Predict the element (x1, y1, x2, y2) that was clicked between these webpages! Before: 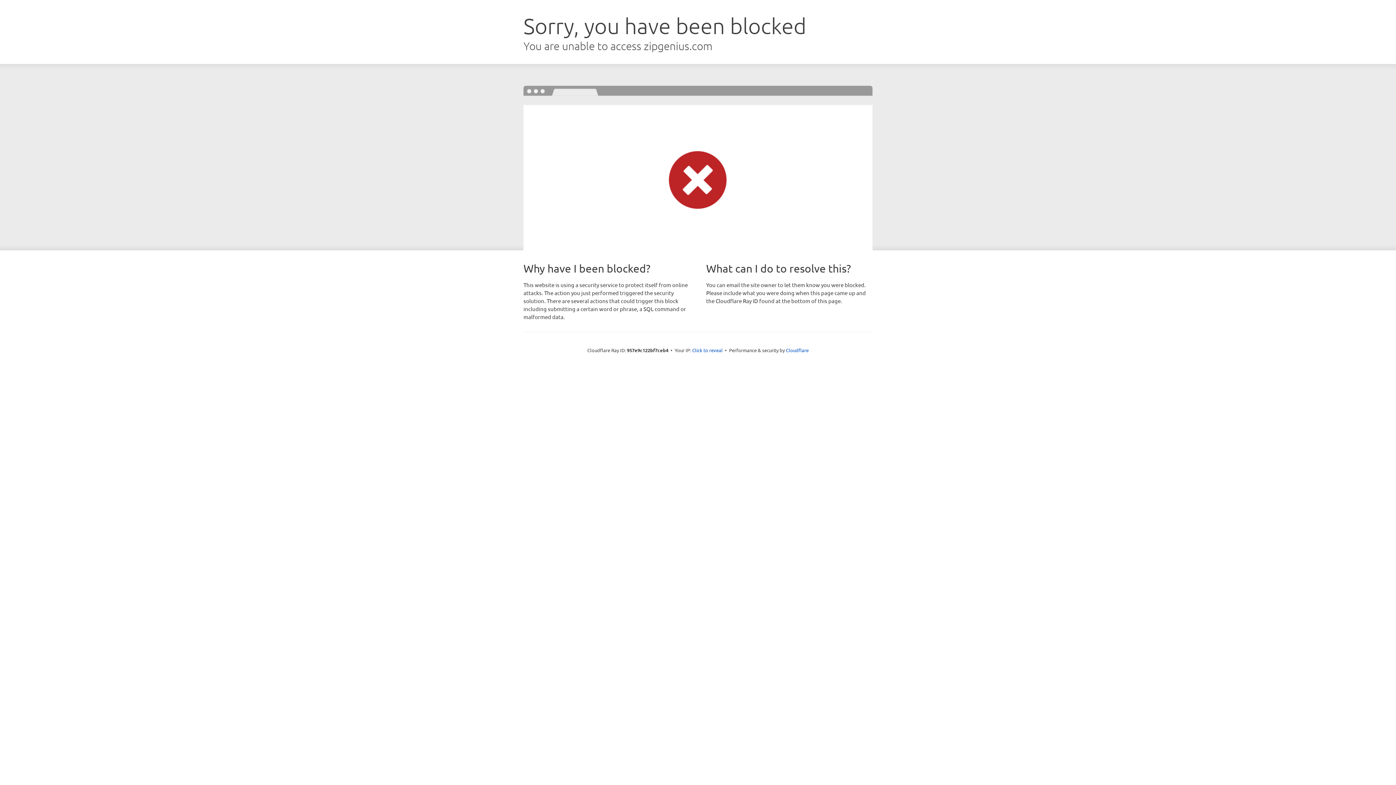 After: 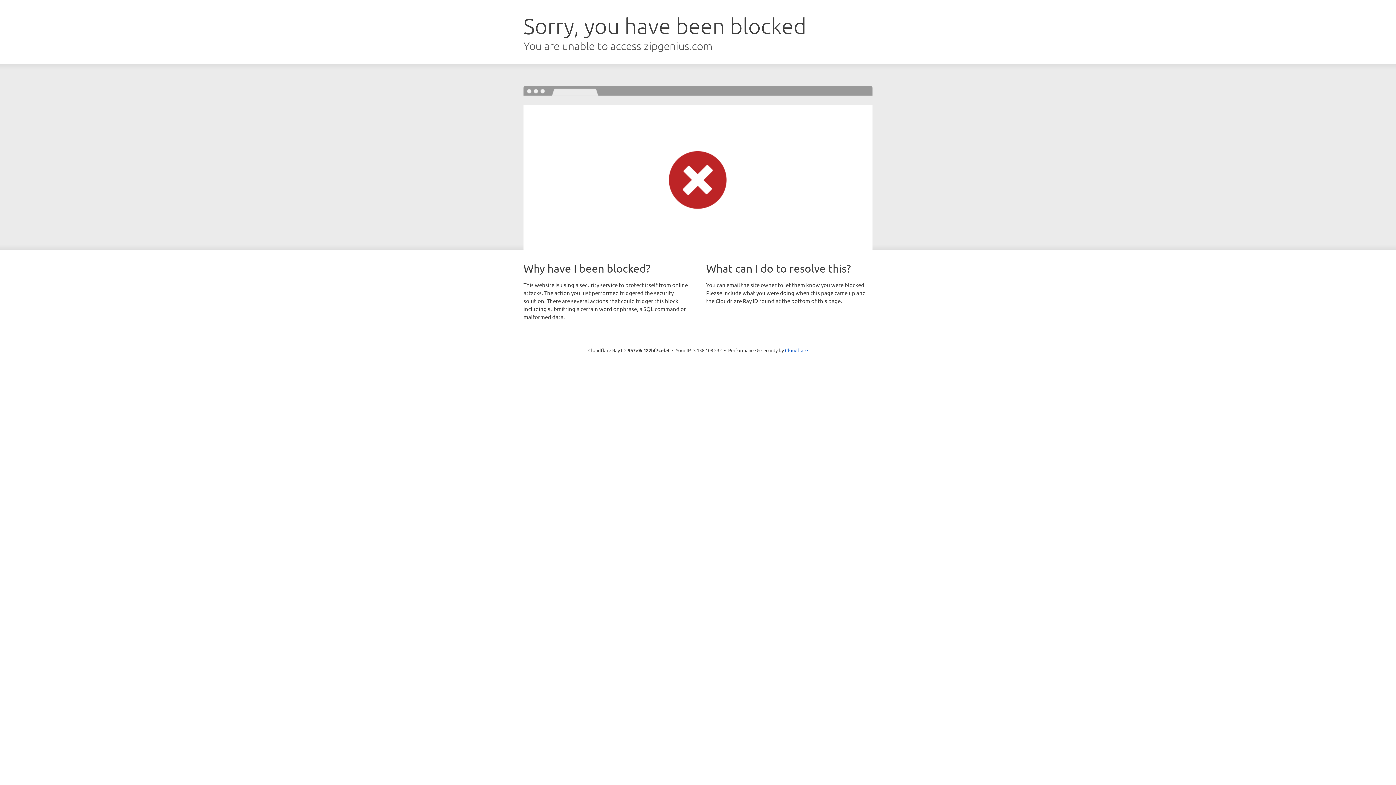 Action: label: Click to reveal bbox: (692, 346, 722, 353)